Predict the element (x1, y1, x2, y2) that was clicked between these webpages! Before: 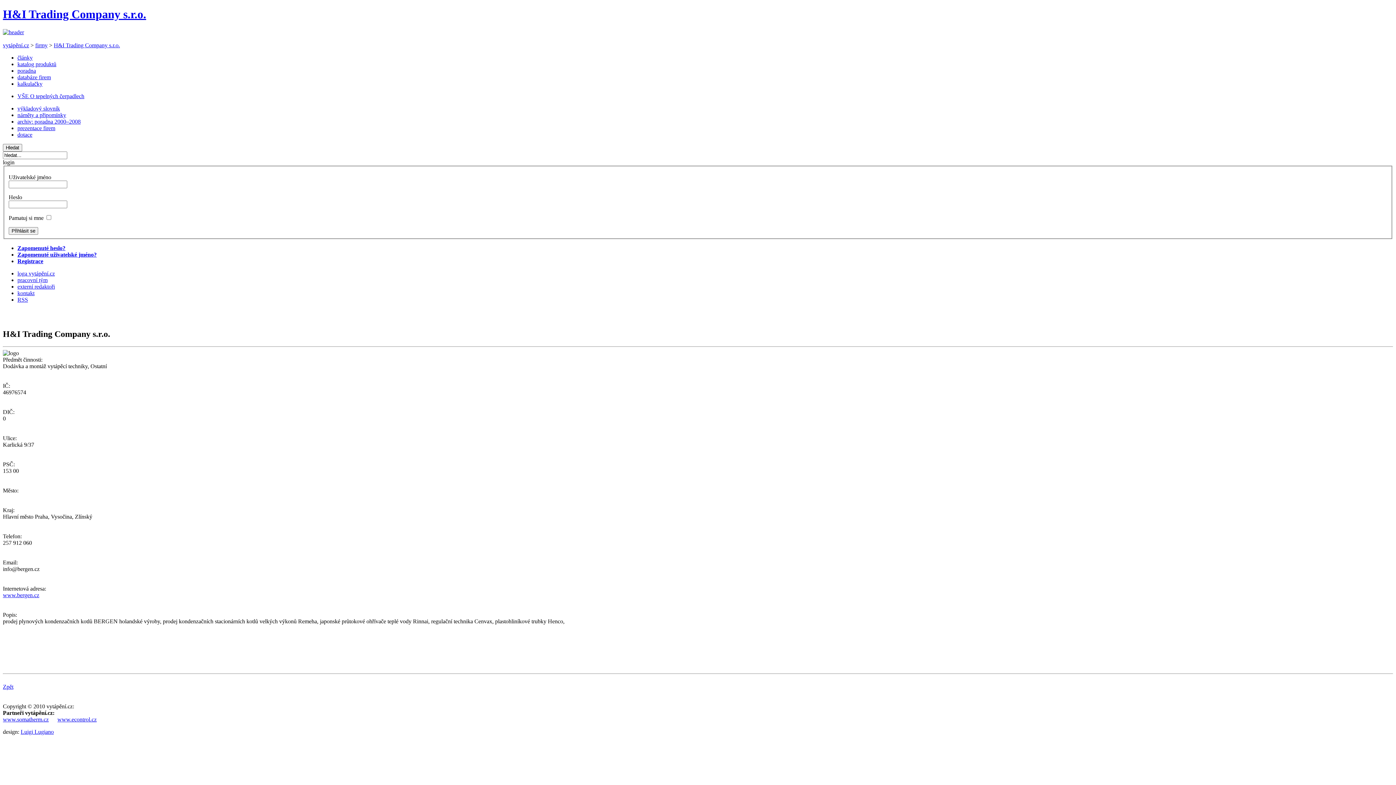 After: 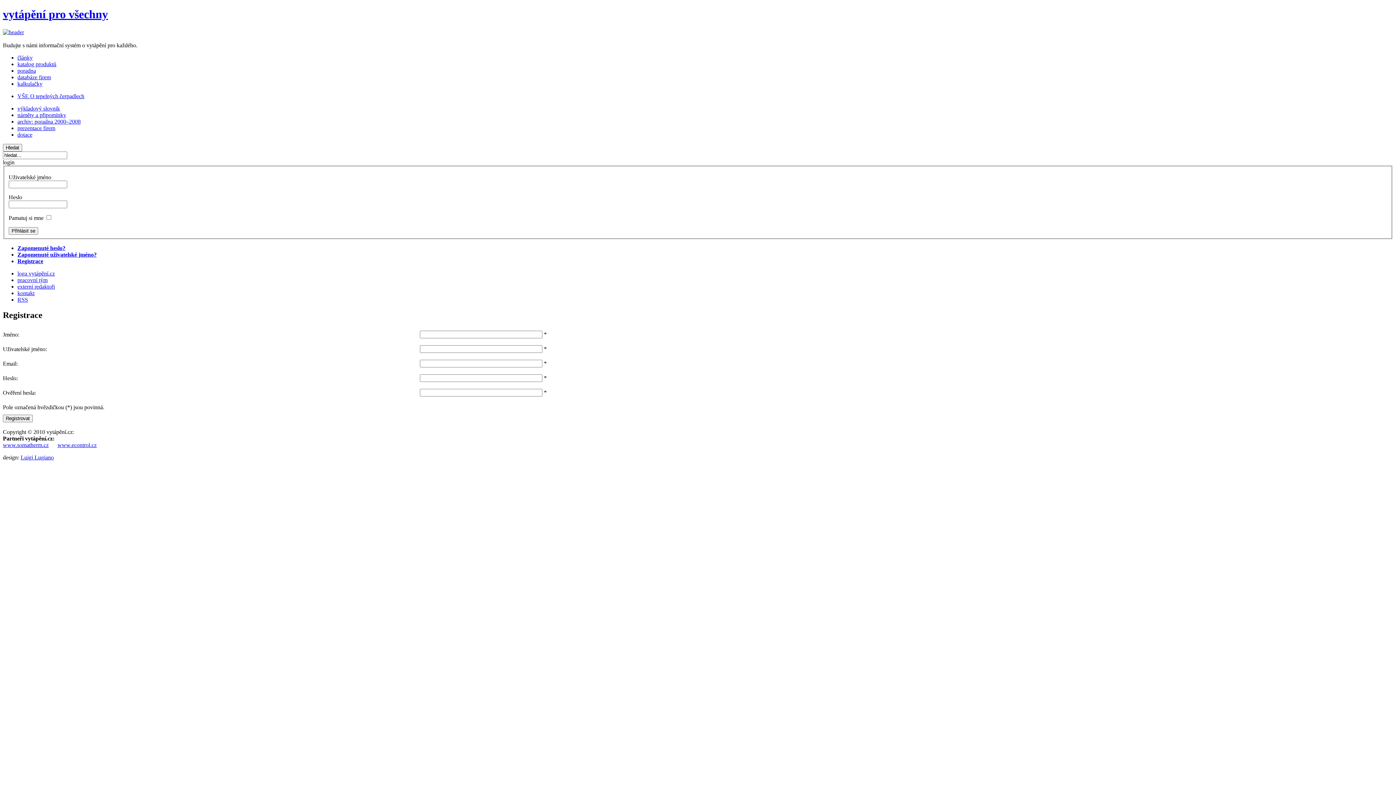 Action: label: Registrace bbox: (17, 258, 43, 264)